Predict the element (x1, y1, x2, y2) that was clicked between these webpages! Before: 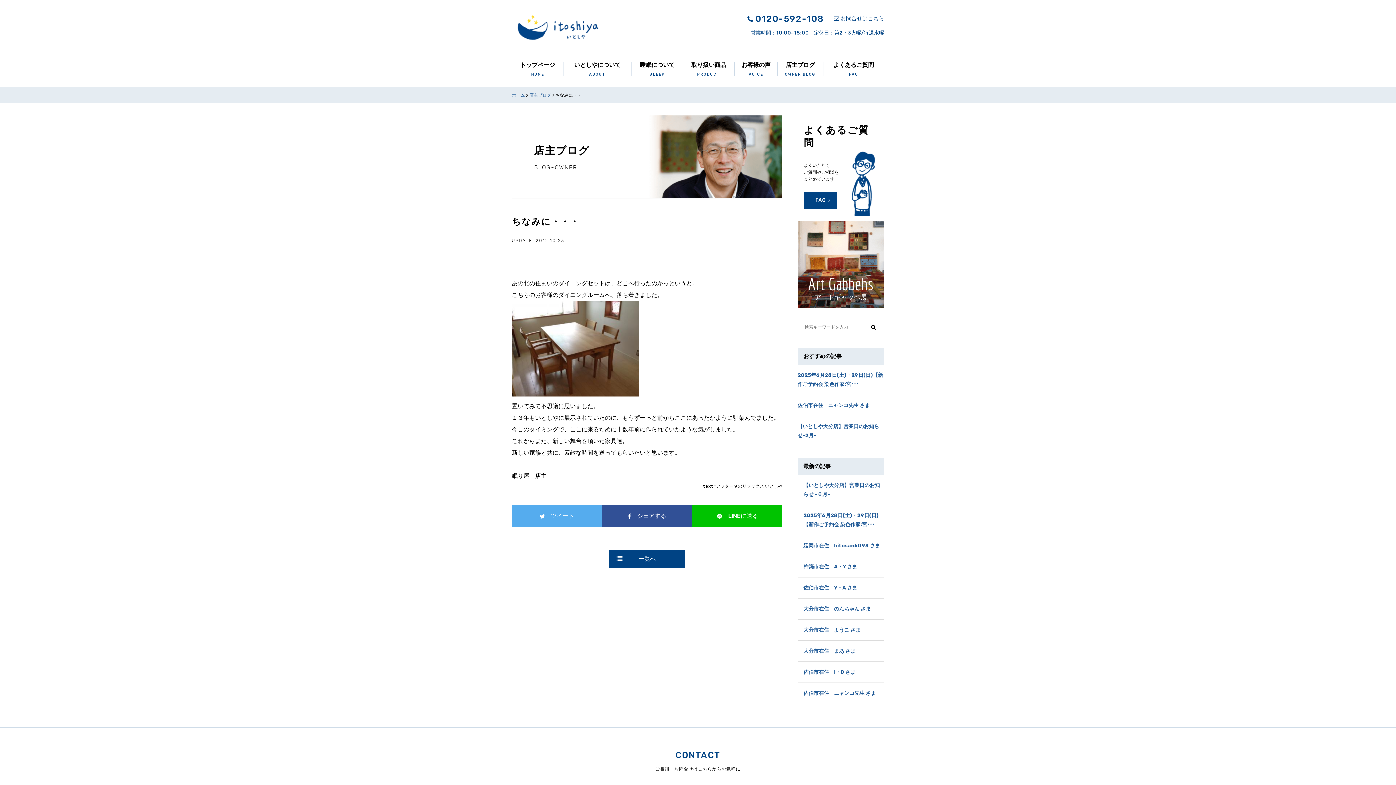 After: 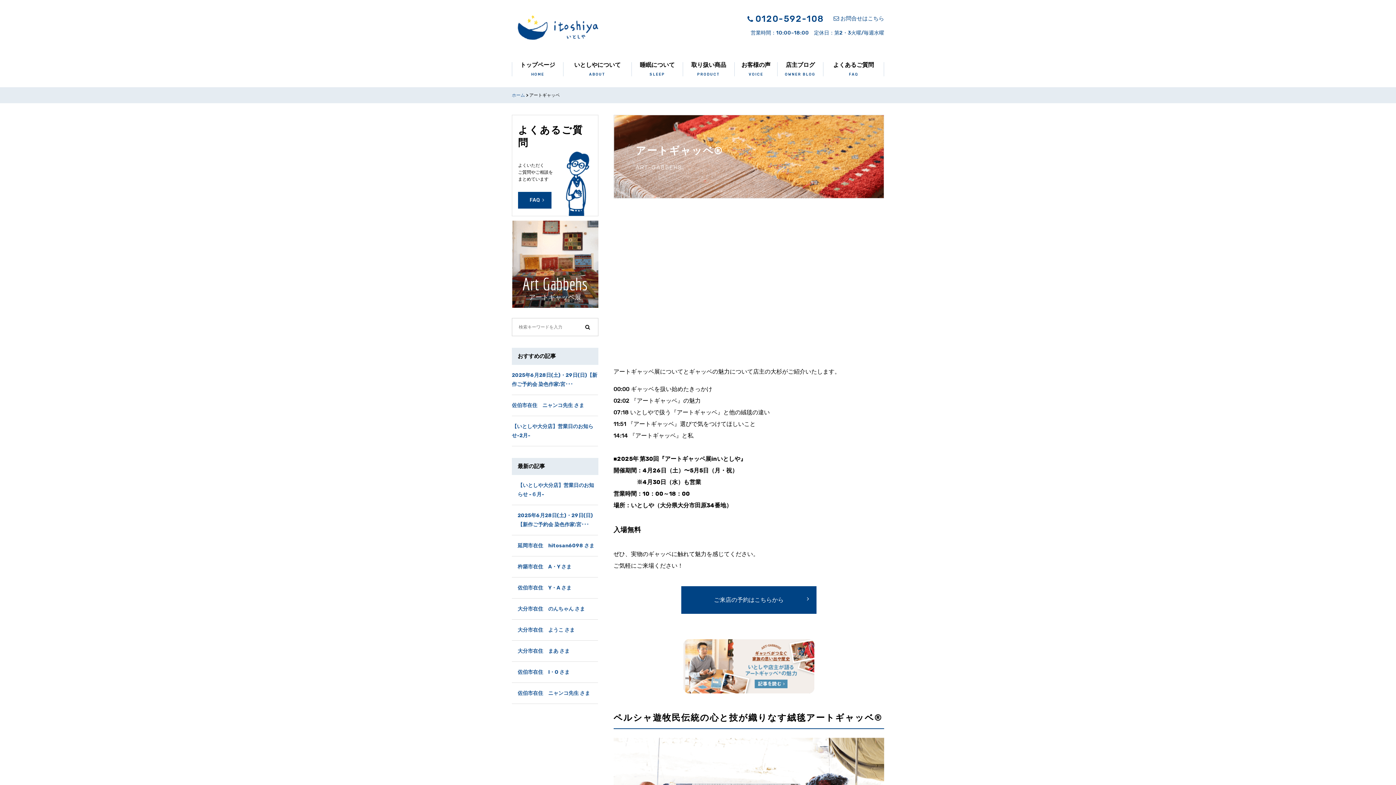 Action: bbox: (797, 220, 884, 308) label: Art Gabbehs
アートギャッベ展